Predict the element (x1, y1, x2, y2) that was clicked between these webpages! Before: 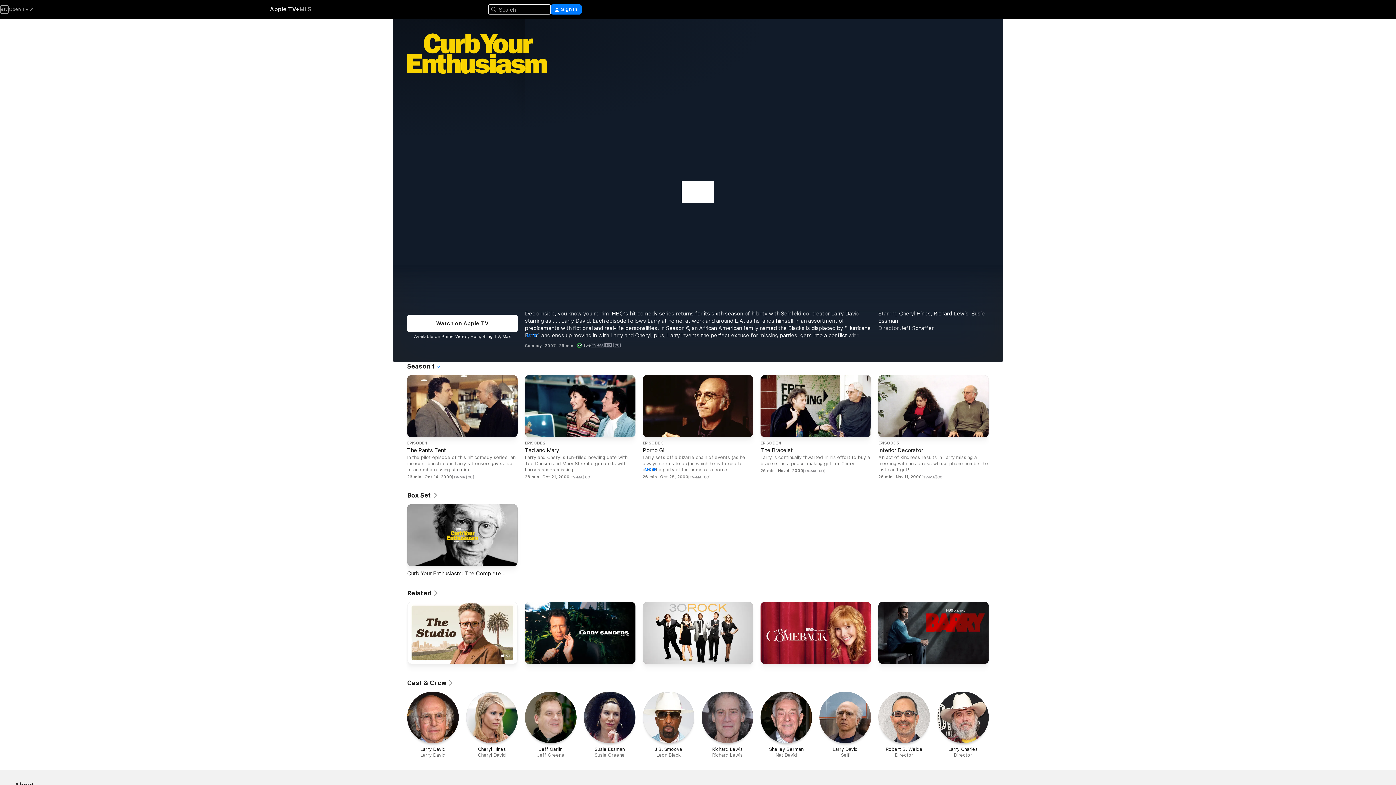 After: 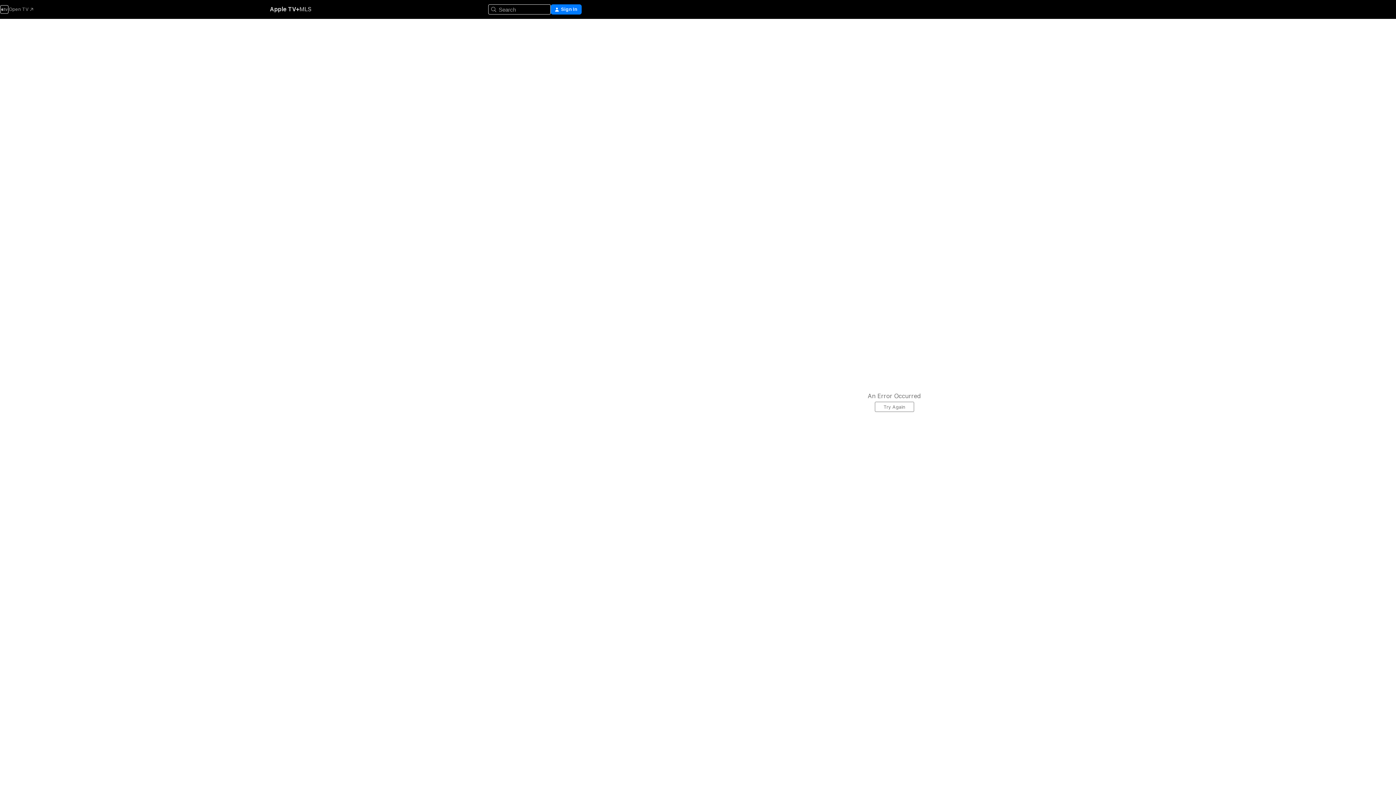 Action: label: Cast & Crew bbox: (407, 679, 453, 687)